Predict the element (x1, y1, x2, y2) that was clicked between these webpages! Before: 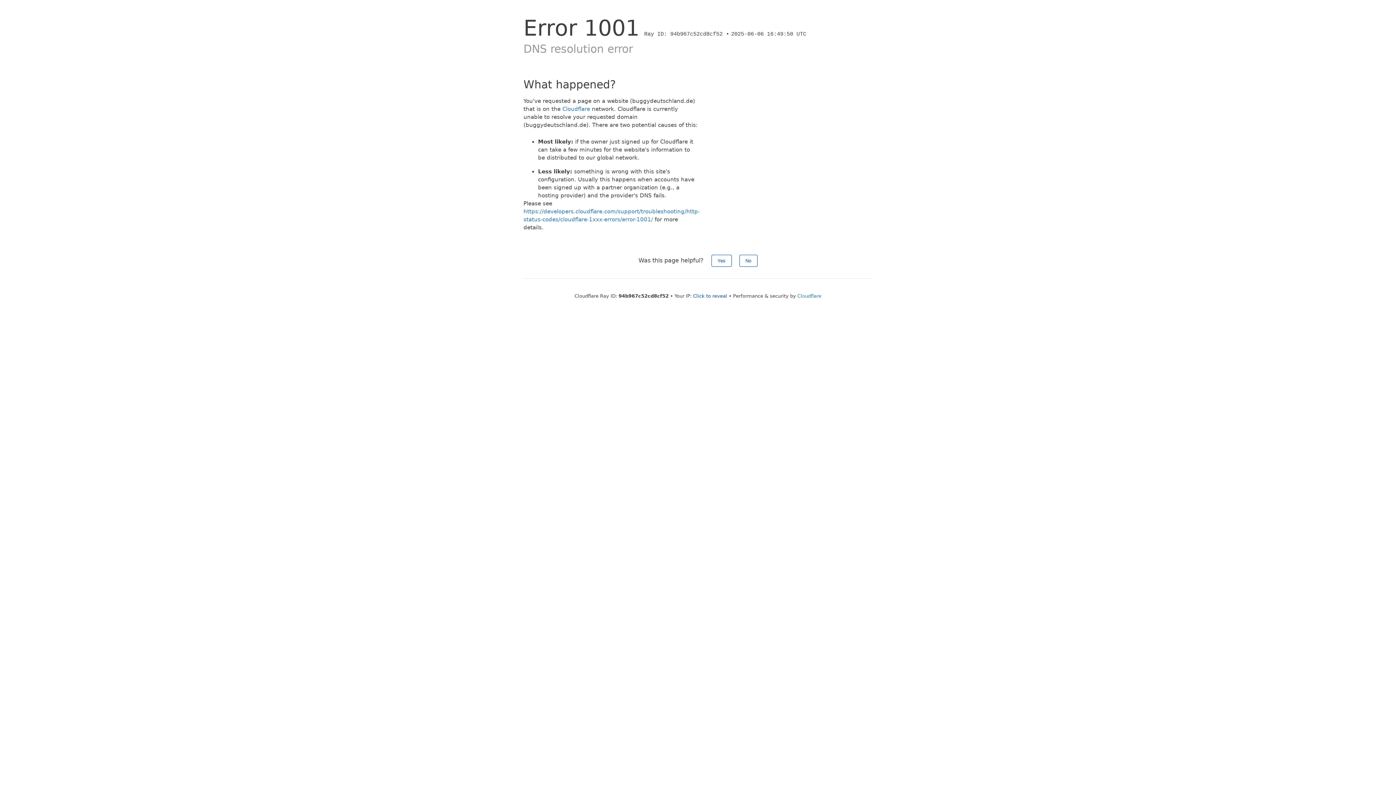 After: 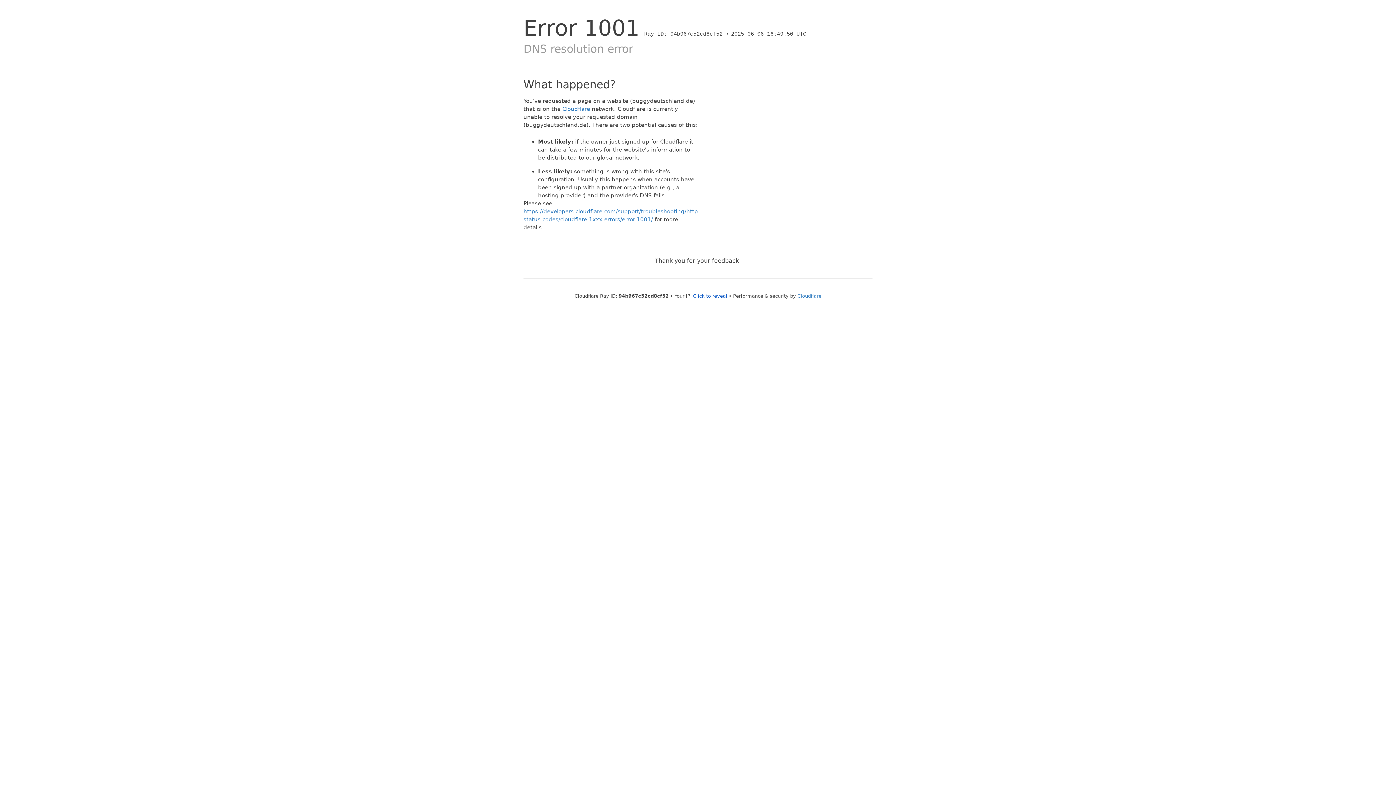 Action: label: Yes bbox: (711, 254, 731, 266)